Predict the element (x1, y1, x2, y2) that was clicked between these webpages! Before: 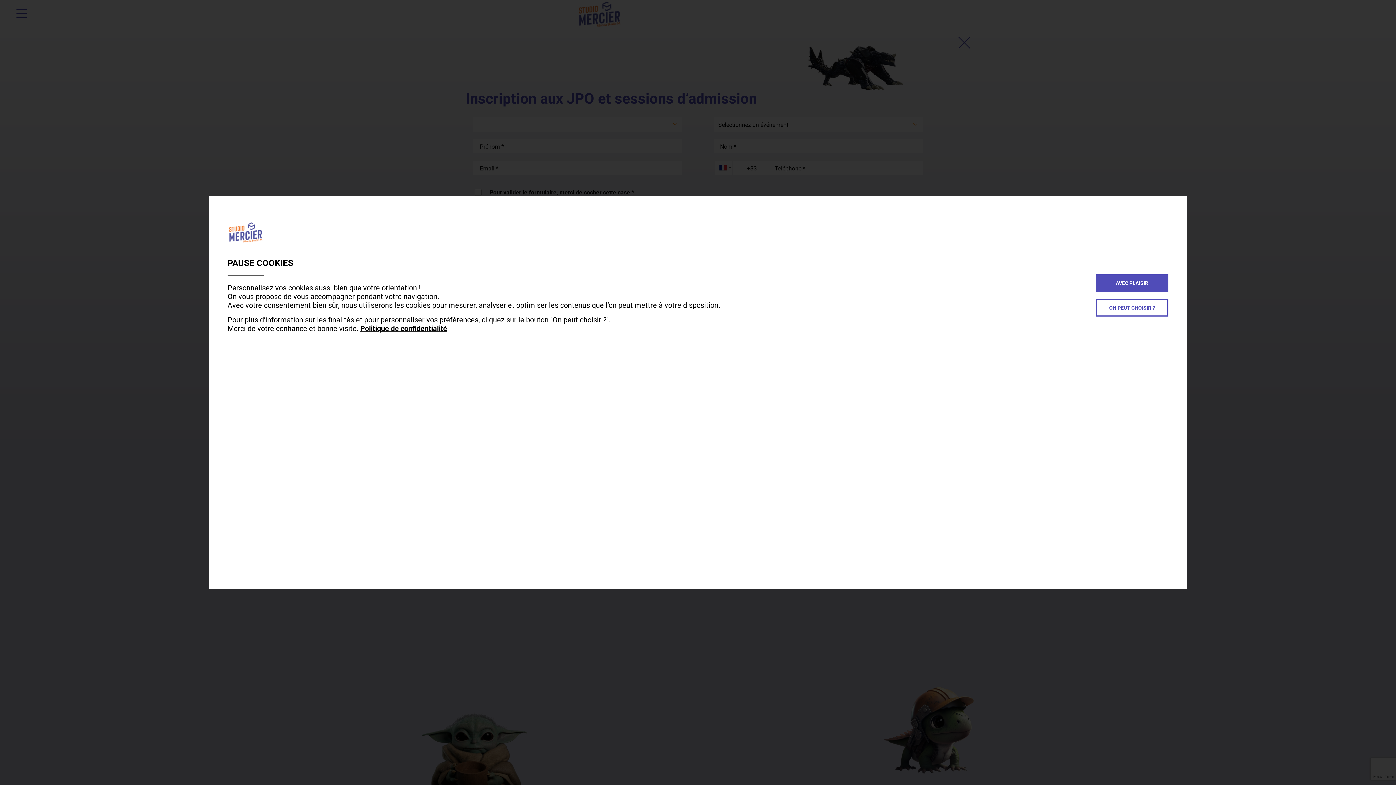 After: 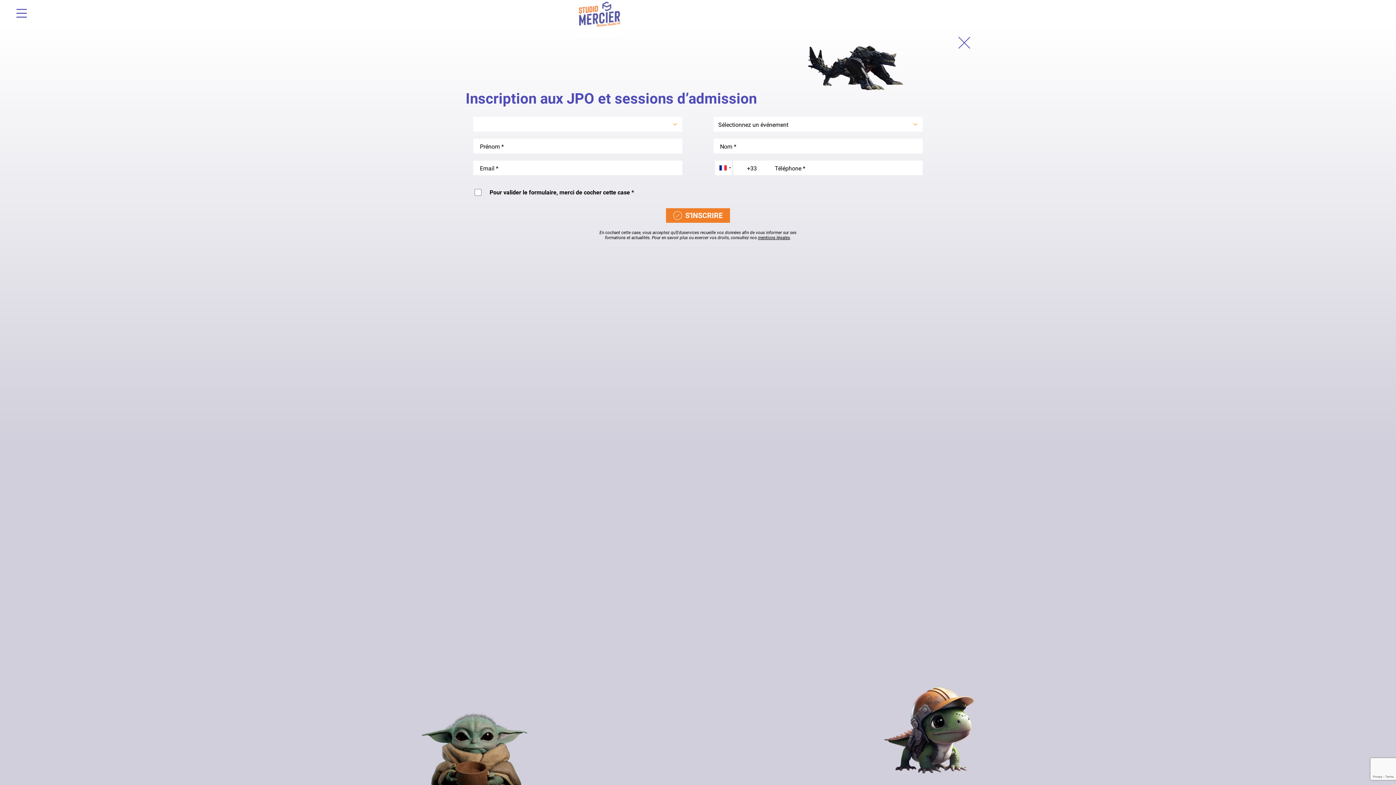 Action: bbox: (1096, 274, 1168, 291) label: AVEC PLAISIR